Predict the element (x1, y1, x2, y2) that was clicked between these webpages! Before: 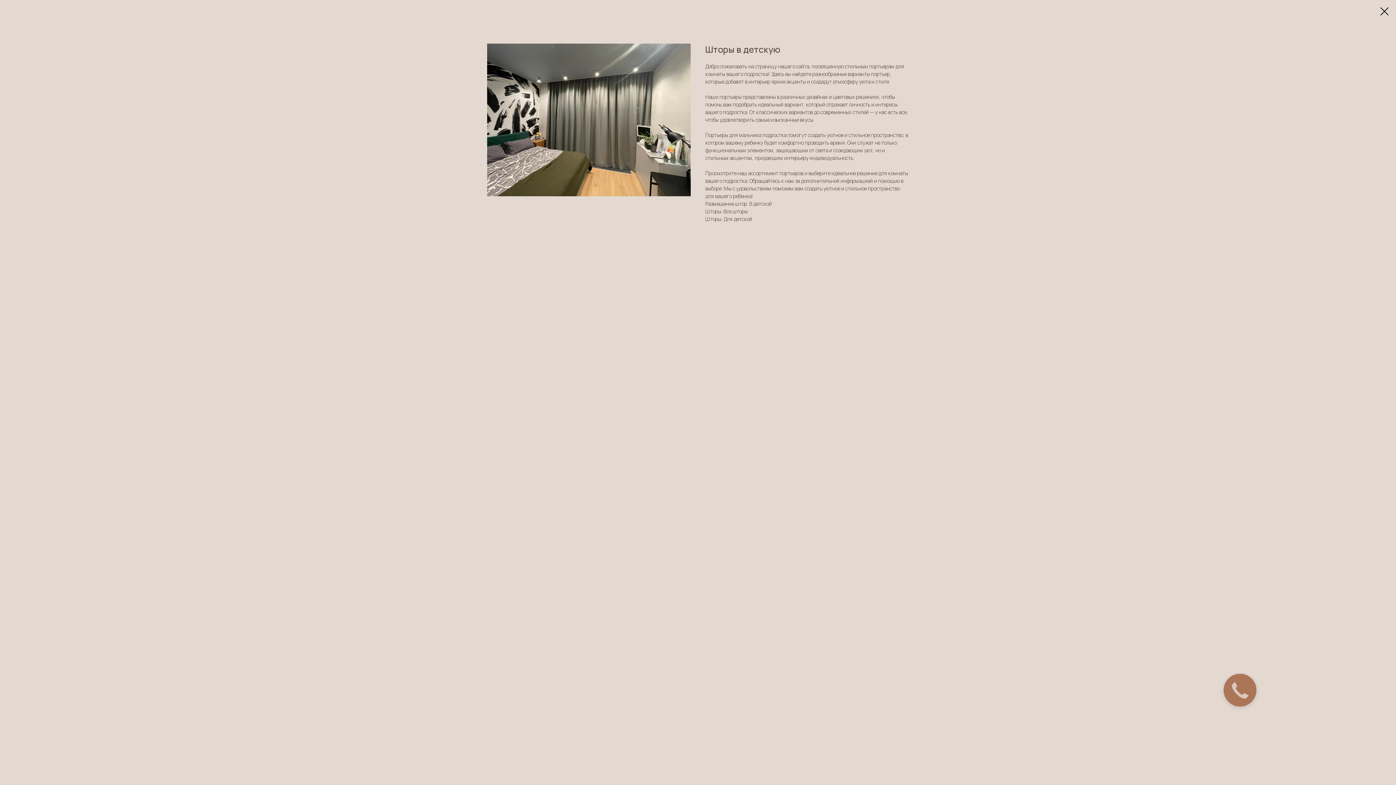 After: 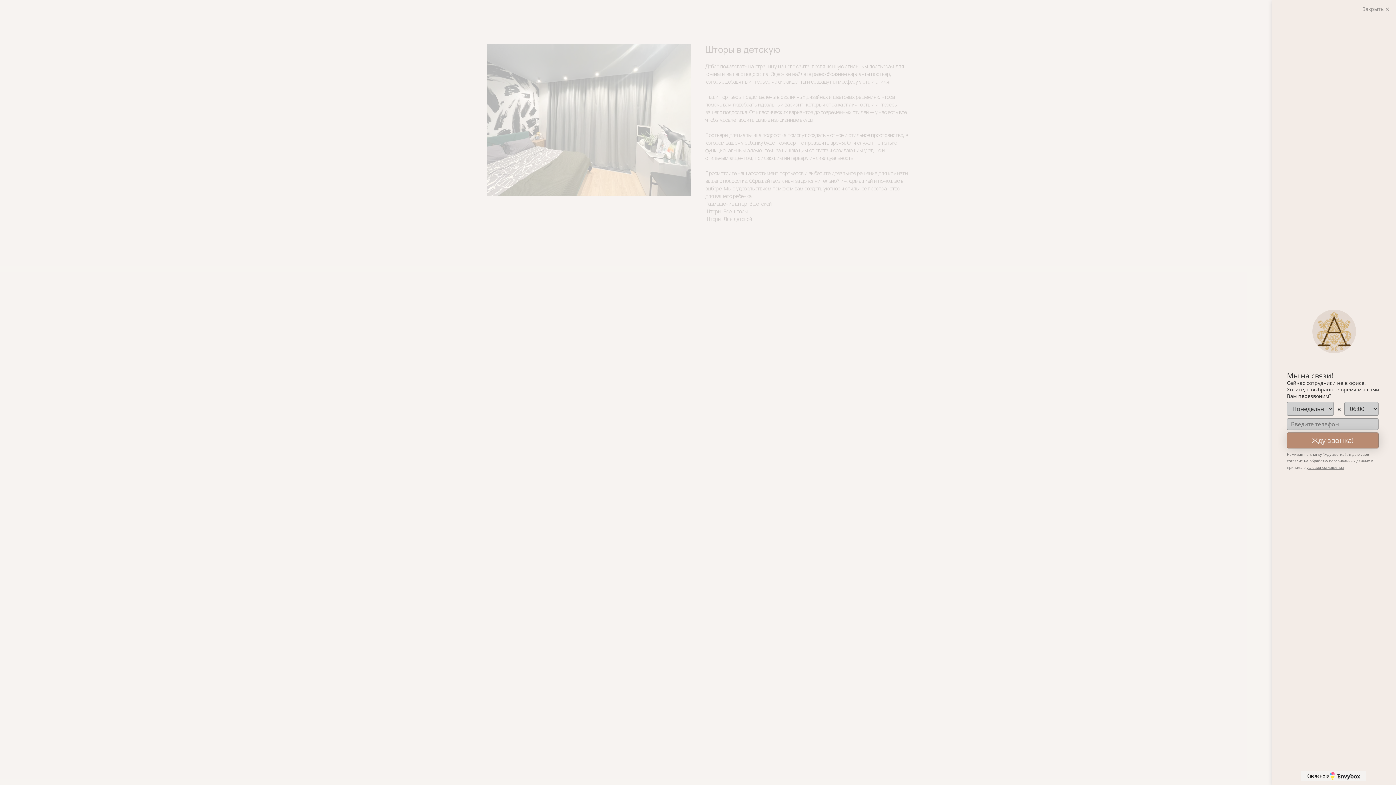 Action: label: Закажите звонок bbox: (1224, 674, 1256, 706)